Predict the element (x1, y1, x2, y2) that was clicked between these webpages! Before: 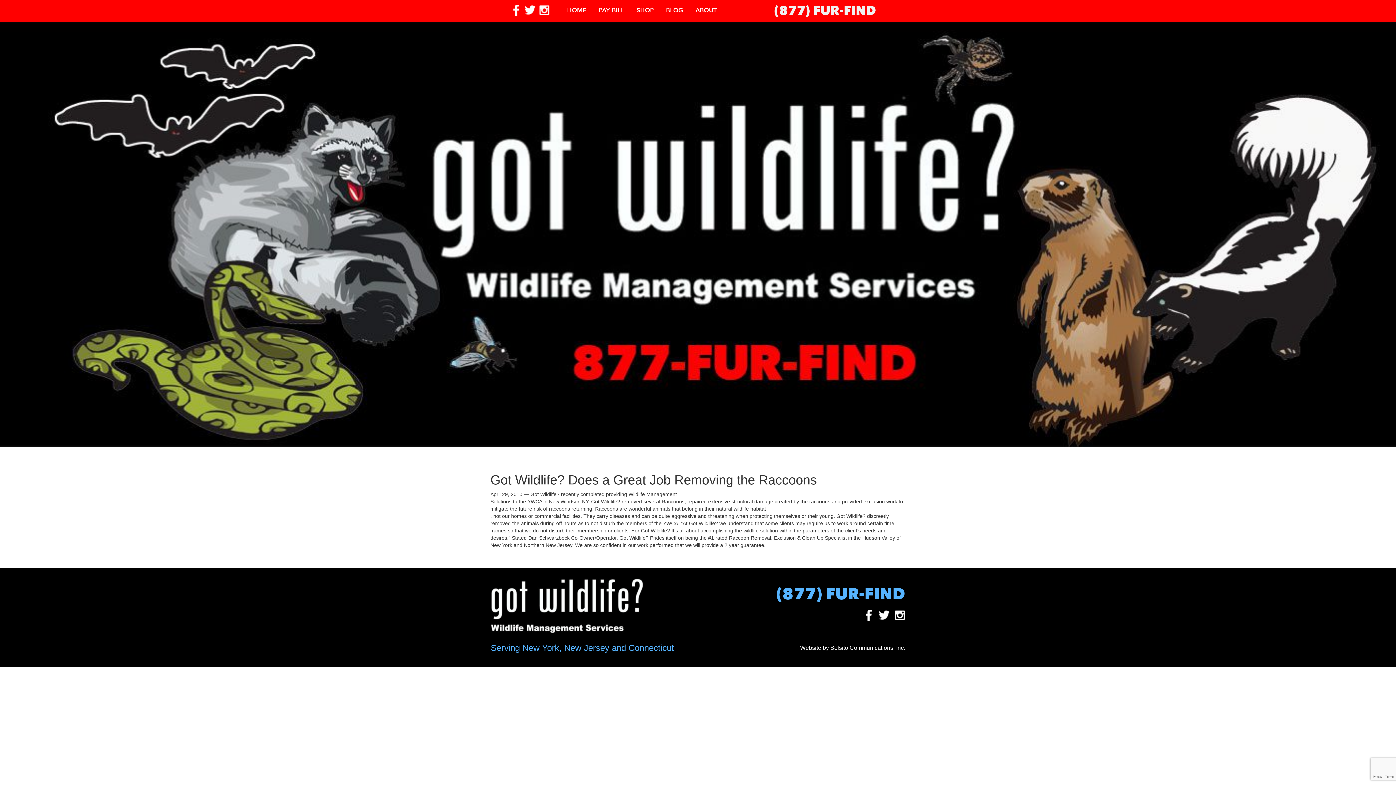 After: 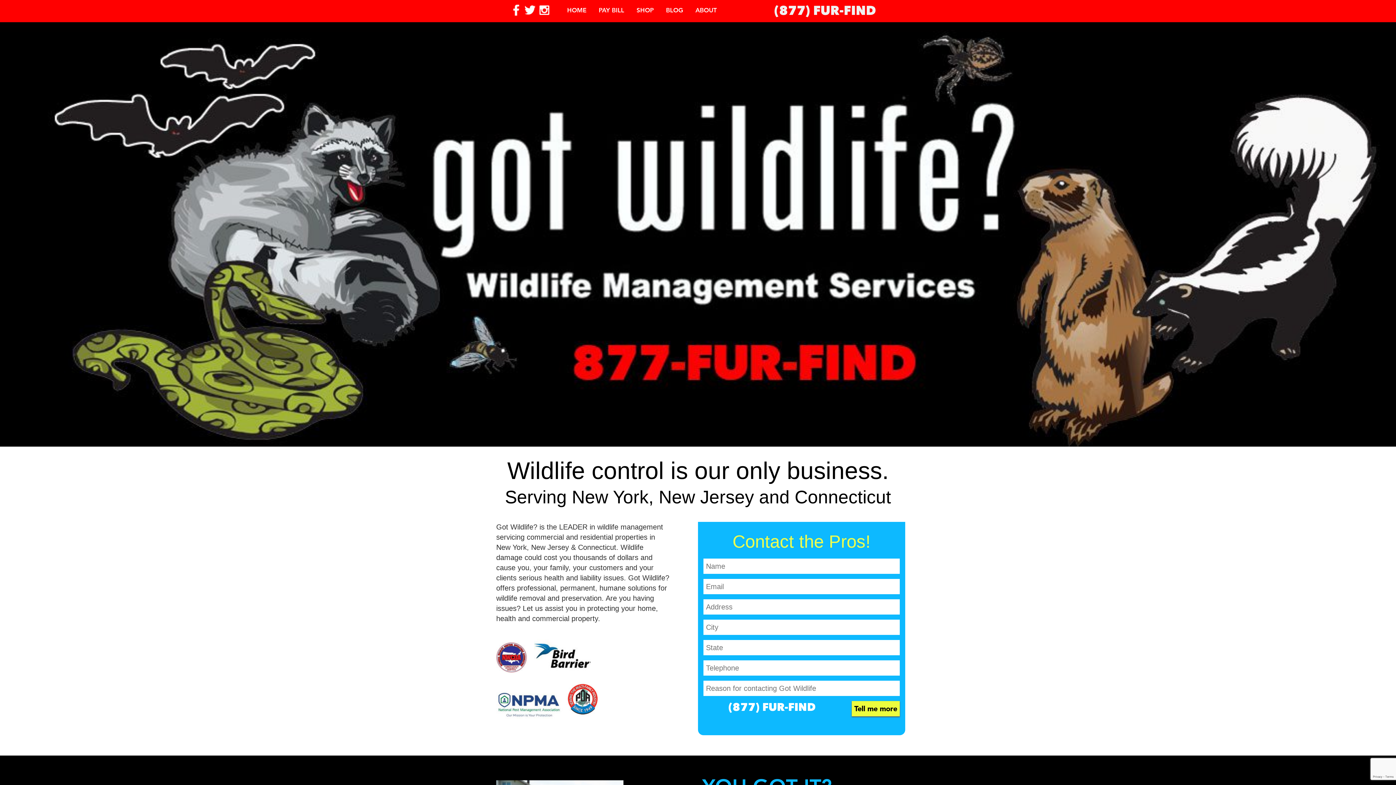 Action: bbox: (567, 6, 586, 14) label: HOME